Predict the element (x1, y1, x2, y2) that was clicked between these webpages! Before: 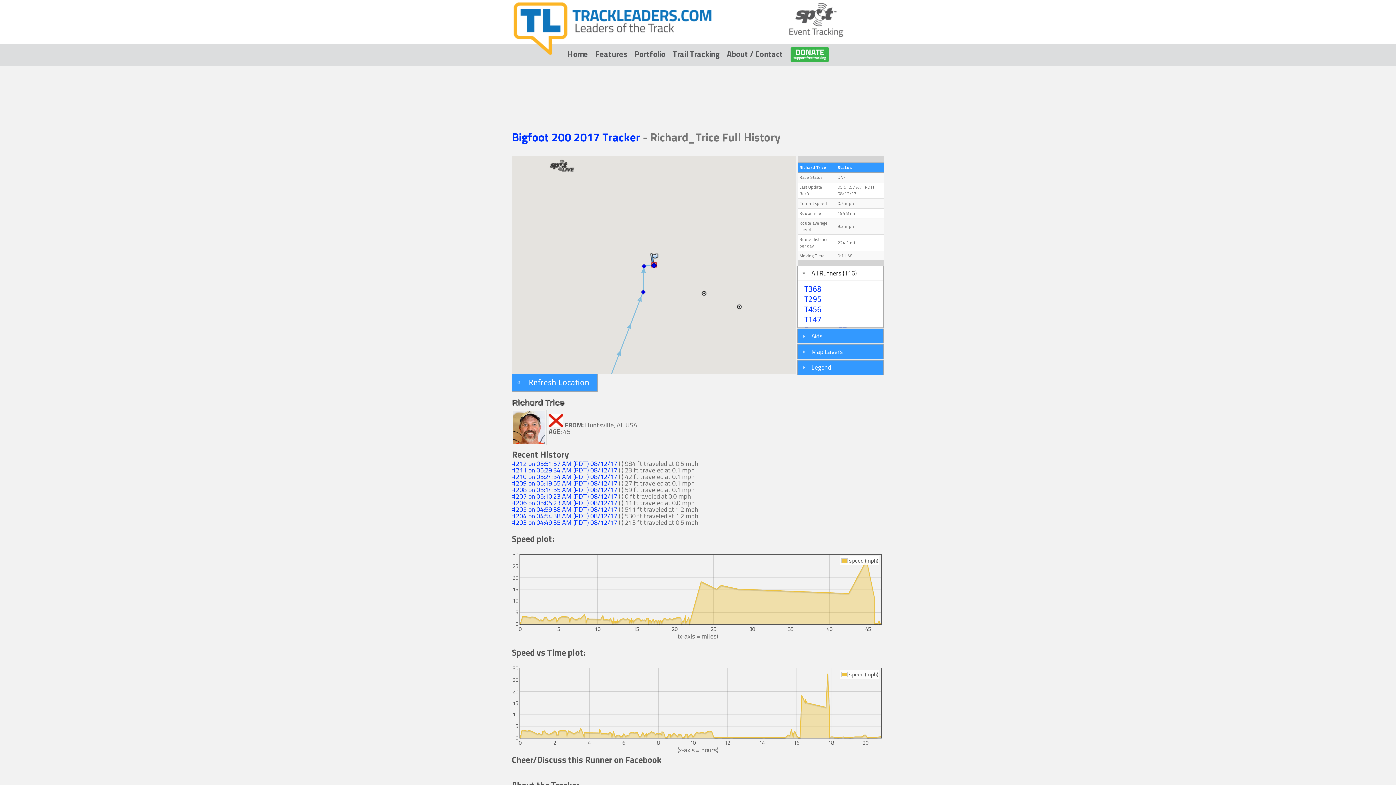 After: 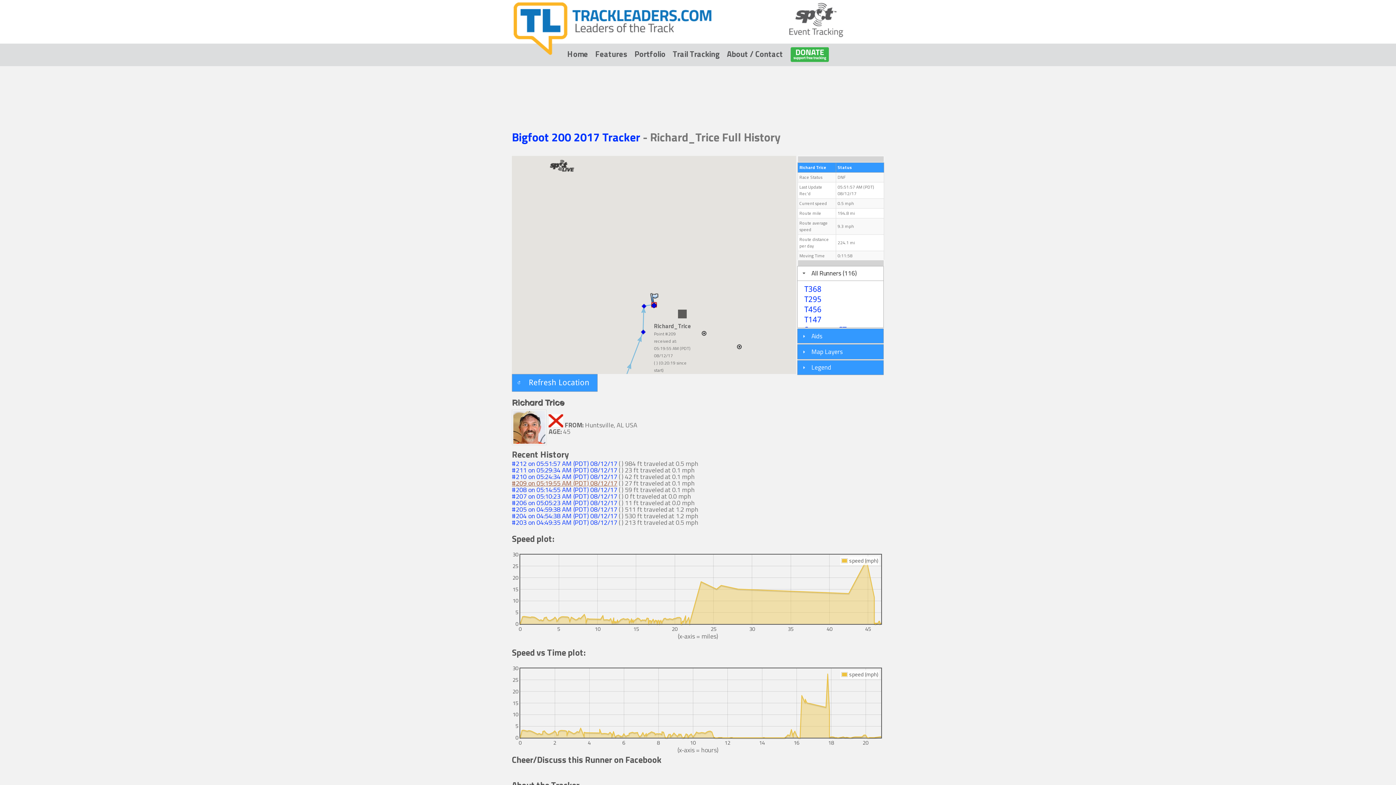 Action: bbox: (512, 478, 617, 488) label: #209 on 05:19:55 AM (PDT) 08/12/17